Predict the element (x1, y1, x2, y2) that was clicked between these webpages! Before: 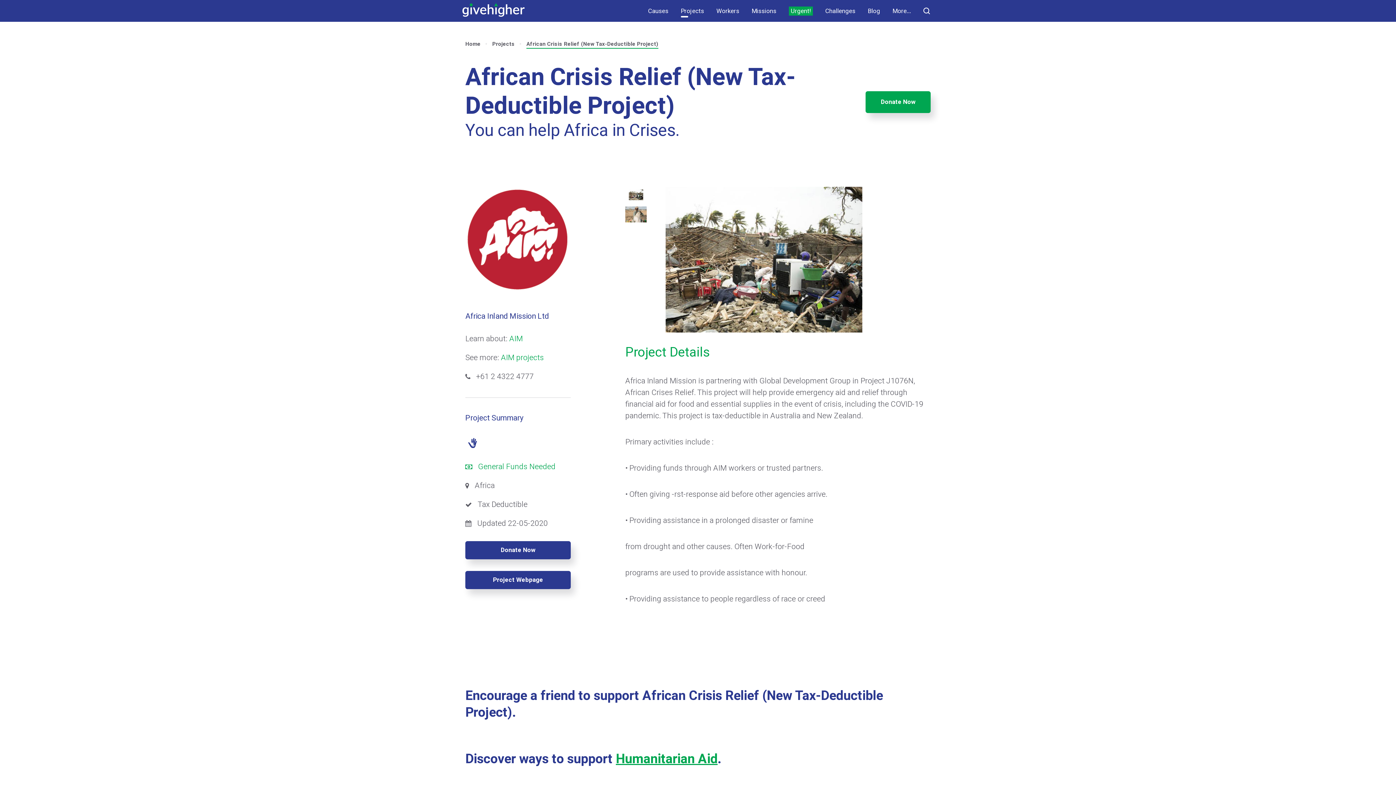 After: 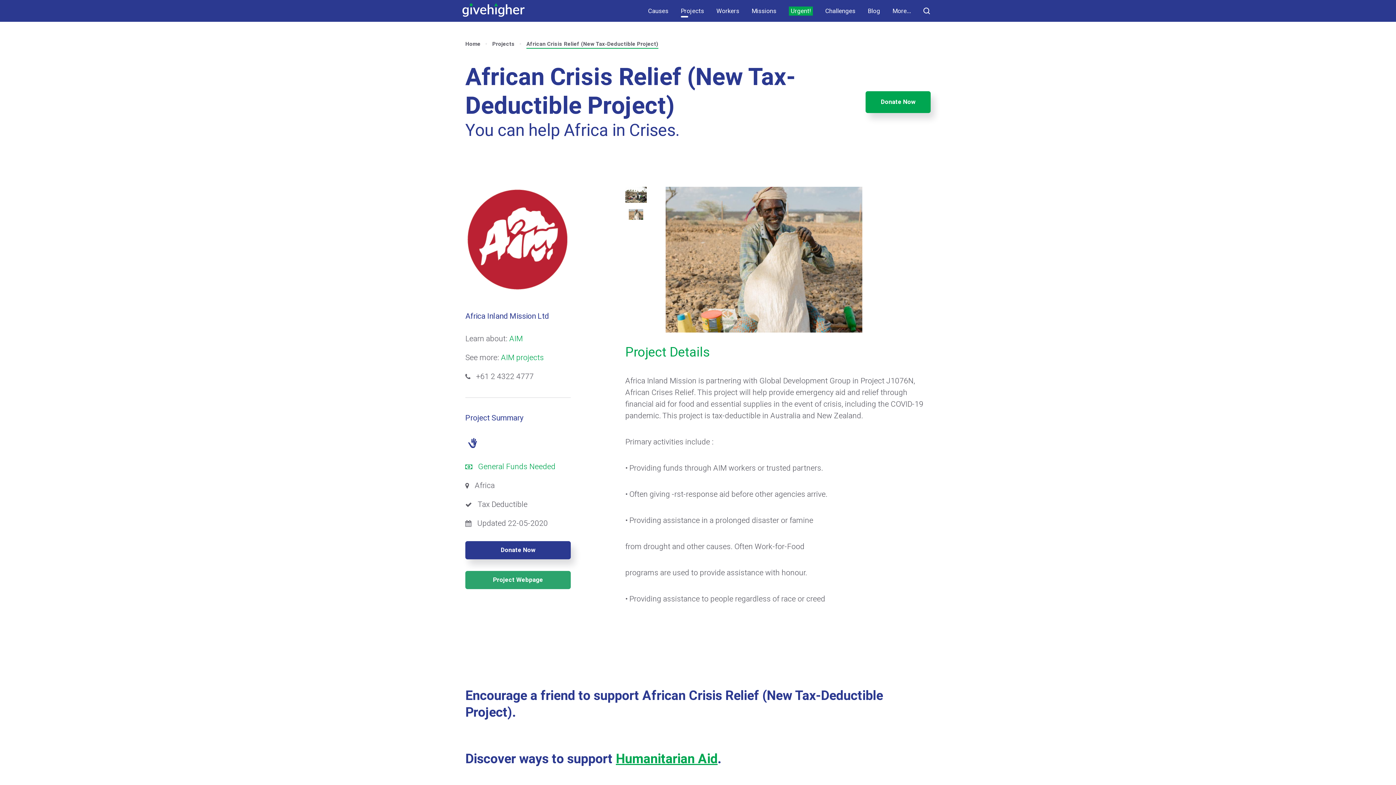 Action: bbox: (465, 571, 570, 589) label: Project Webpage